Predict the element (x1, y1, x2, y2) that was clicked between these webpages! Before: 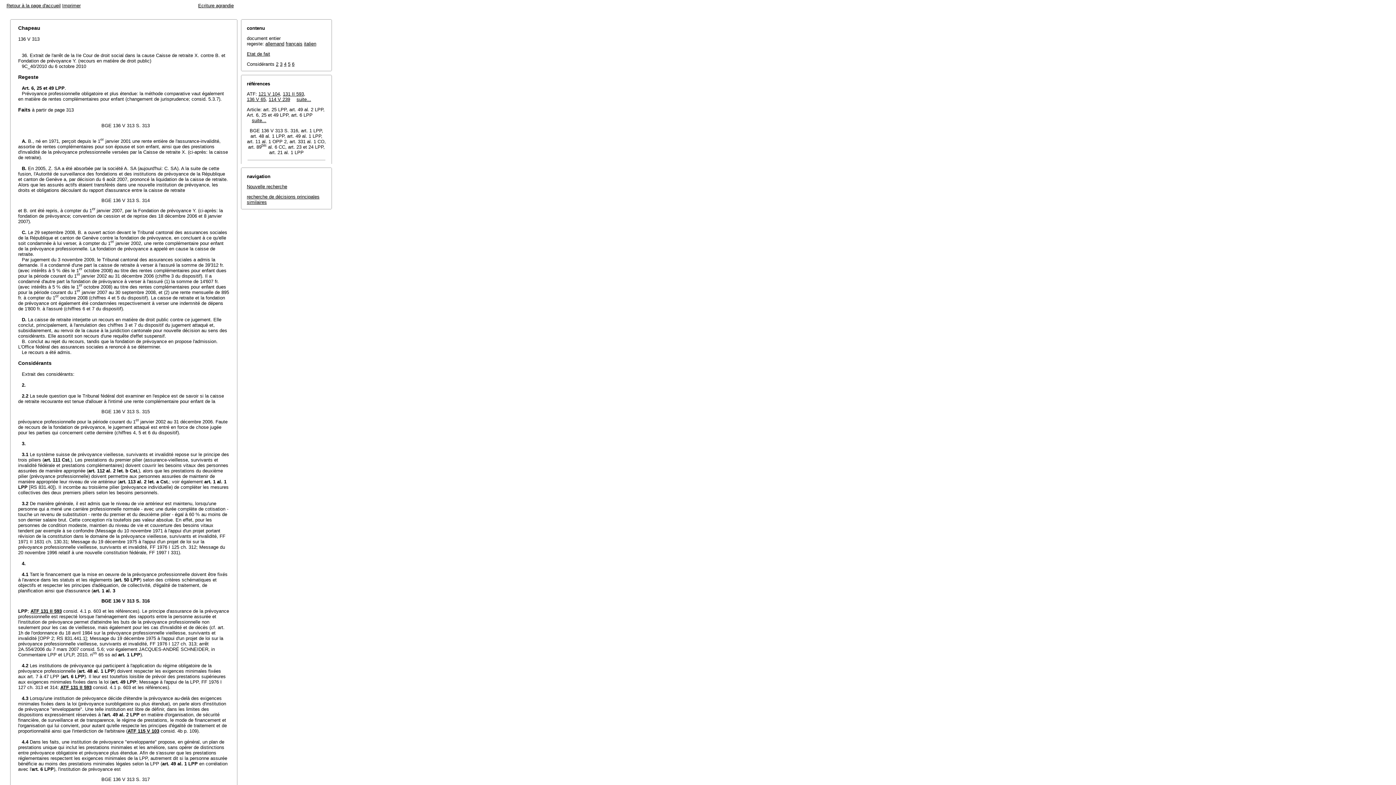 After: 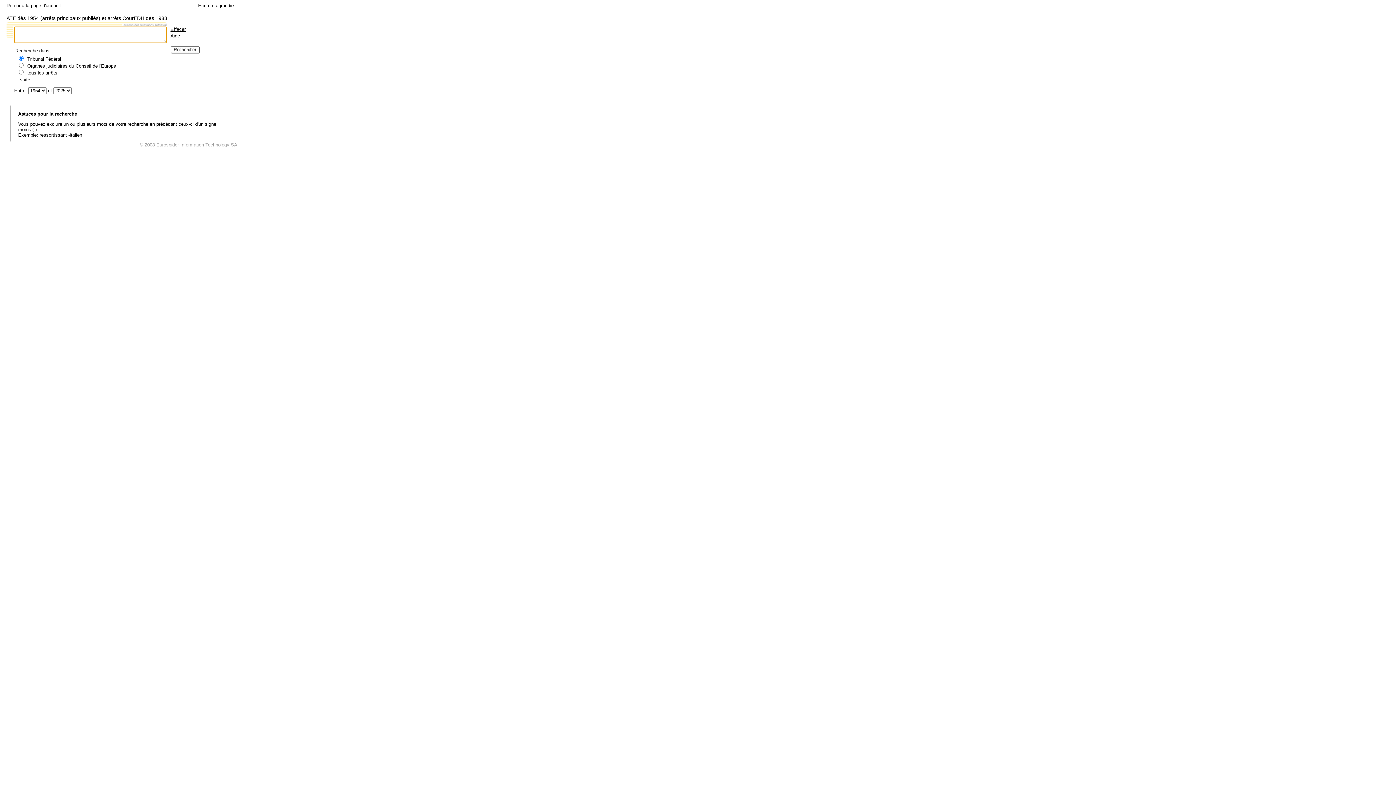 Action: label: Nouvelle recherche bbox: (246, 184, 287, 189)